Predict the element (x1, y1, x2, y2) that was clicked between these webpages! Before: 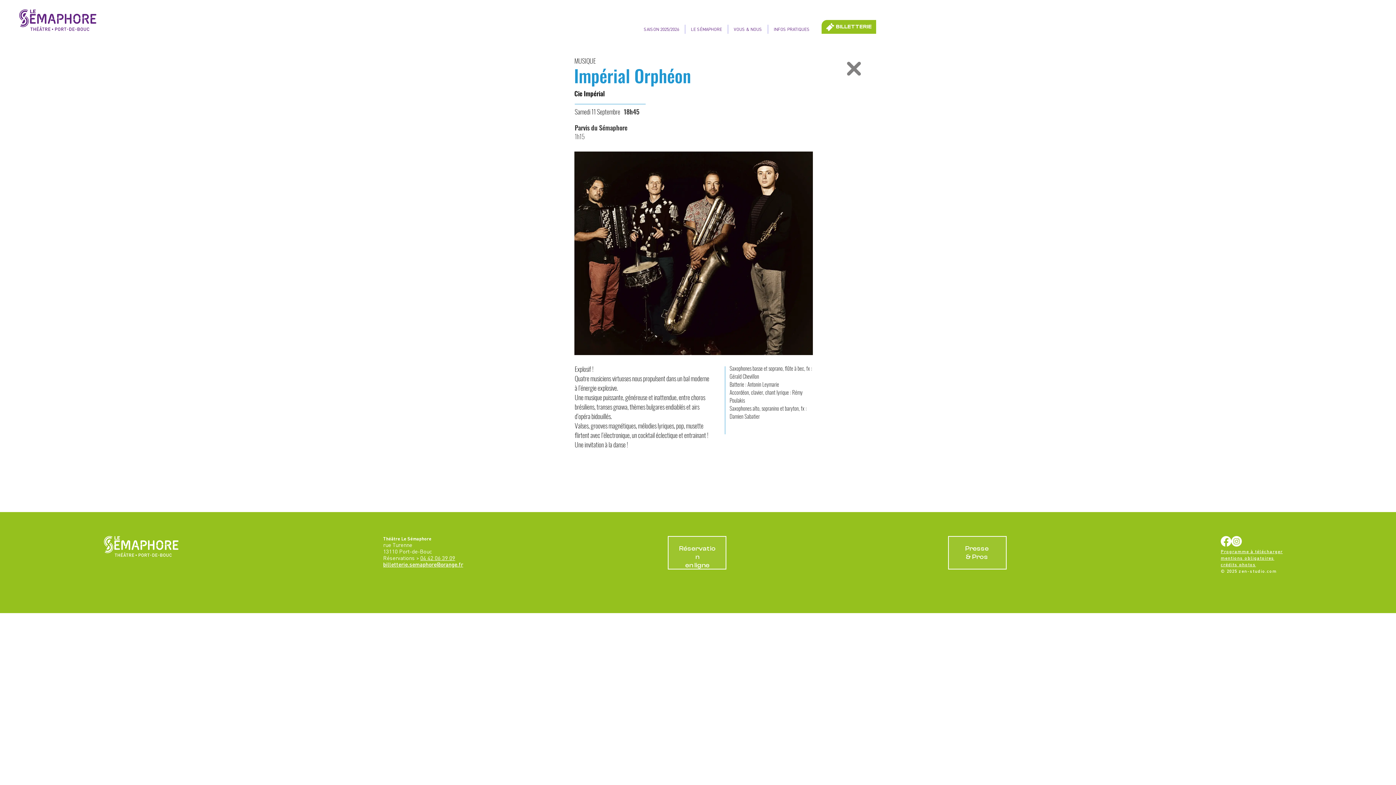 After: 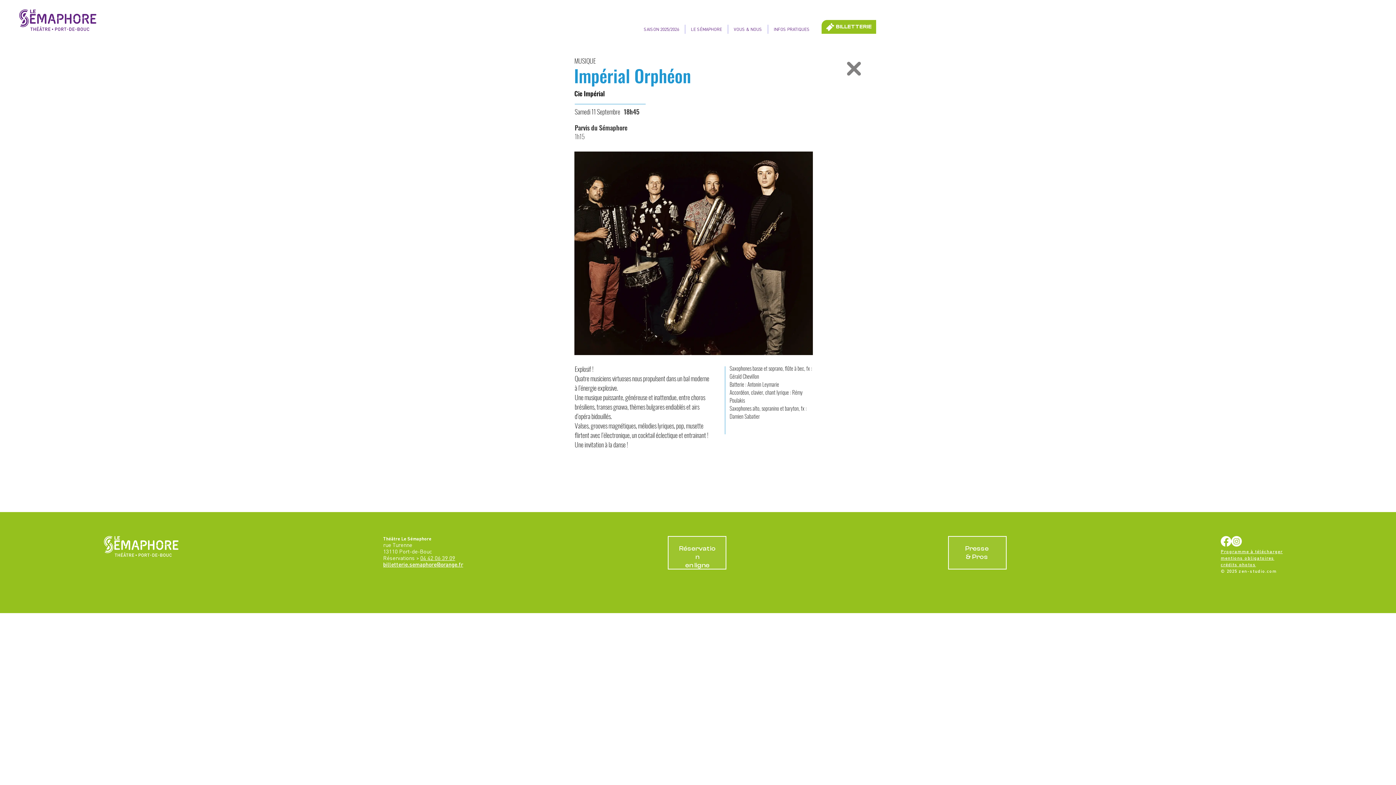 Action: label: 04 42 06 39 09 bbox: (420, 554, 455, 561)